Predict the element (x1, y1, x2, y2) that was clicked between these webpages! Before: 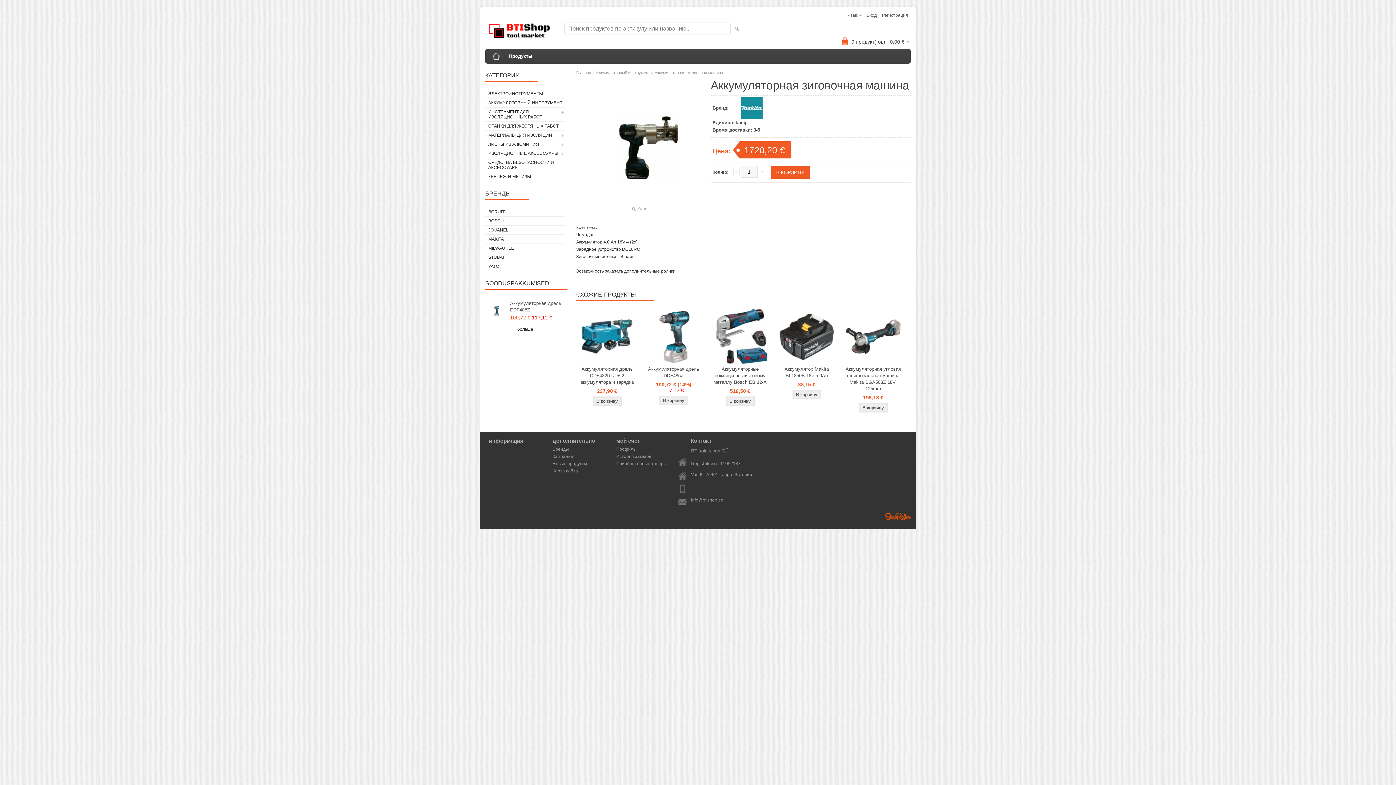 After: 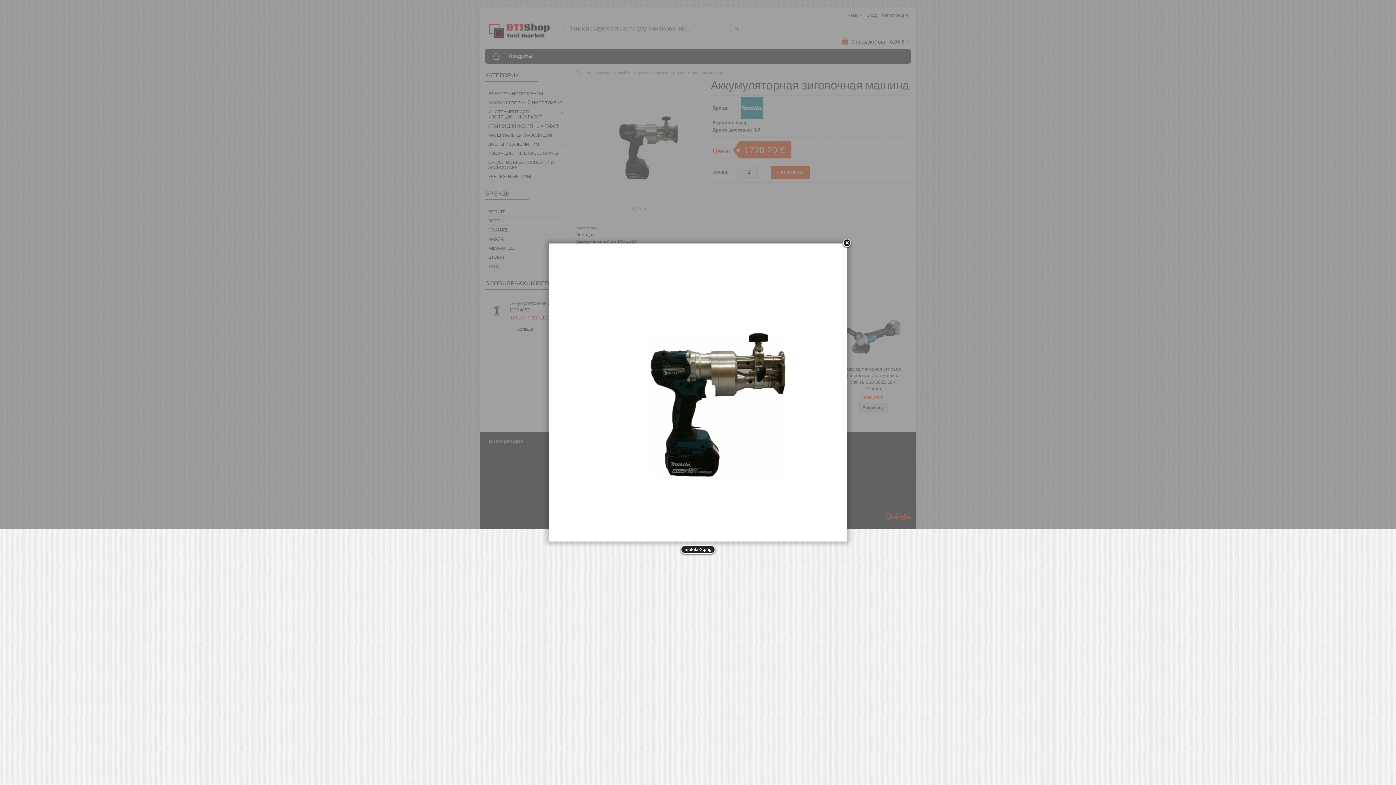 Action: label: Zoom bbox: (631, 206, 648, 211)